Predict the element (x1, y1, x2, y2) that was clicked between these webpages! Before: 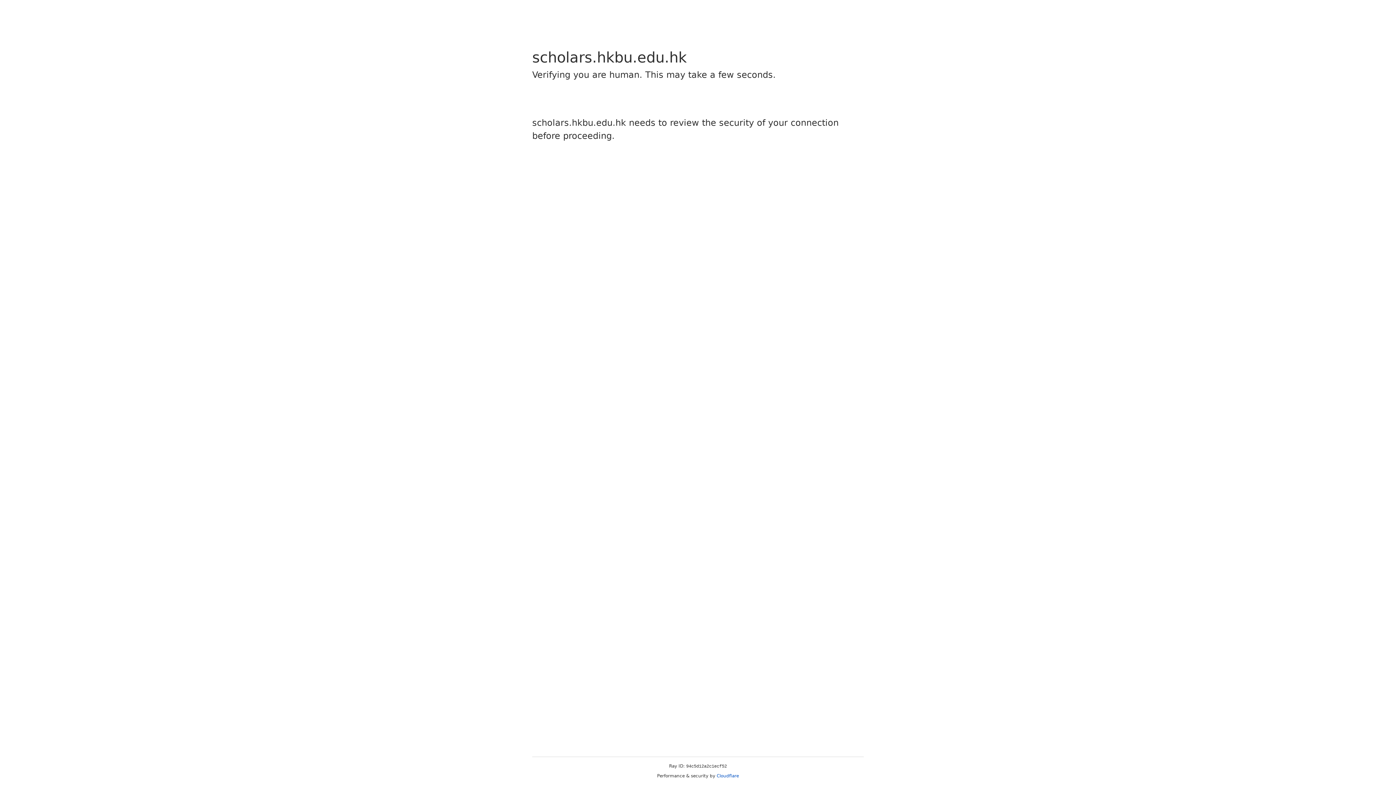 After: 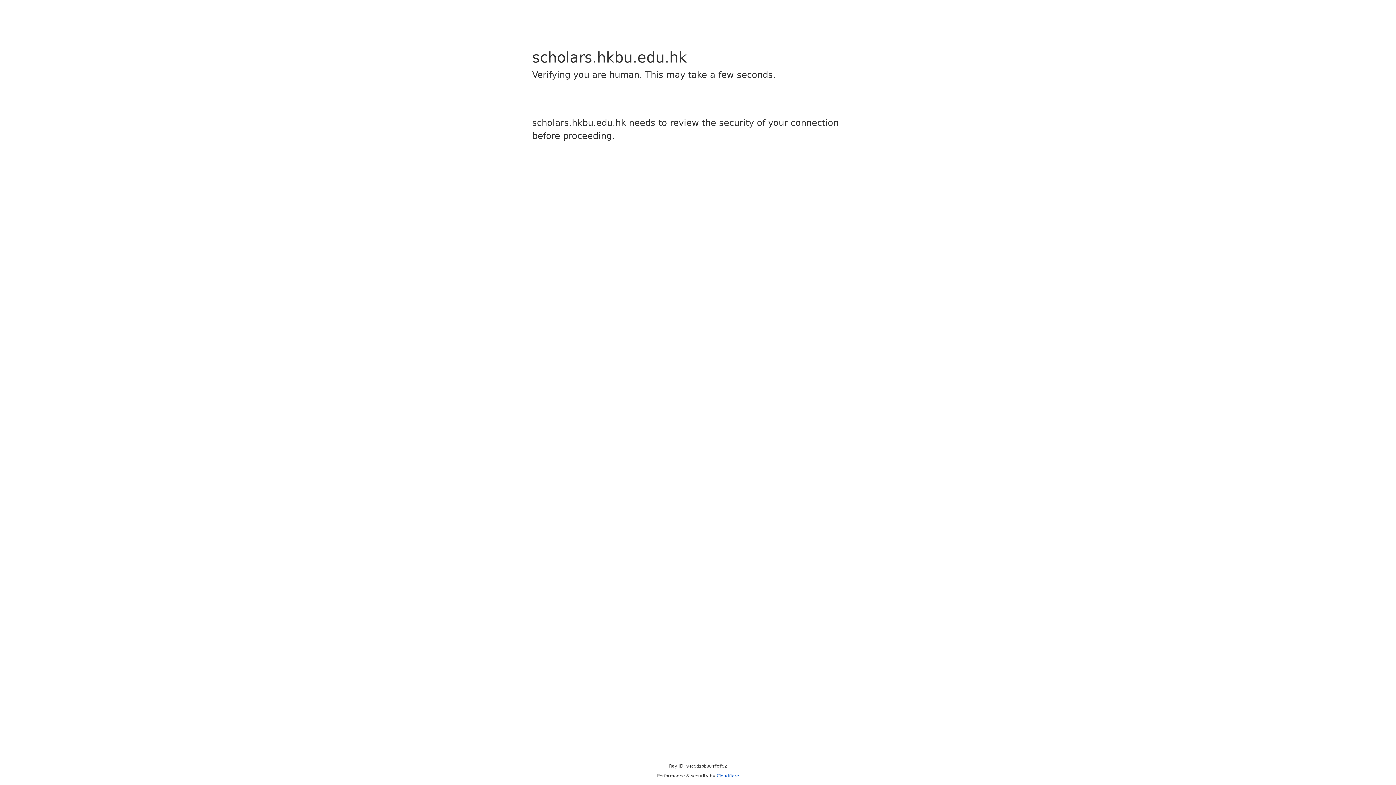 Action: bbox: (716, 773, 739, 778) label: Cloudflare